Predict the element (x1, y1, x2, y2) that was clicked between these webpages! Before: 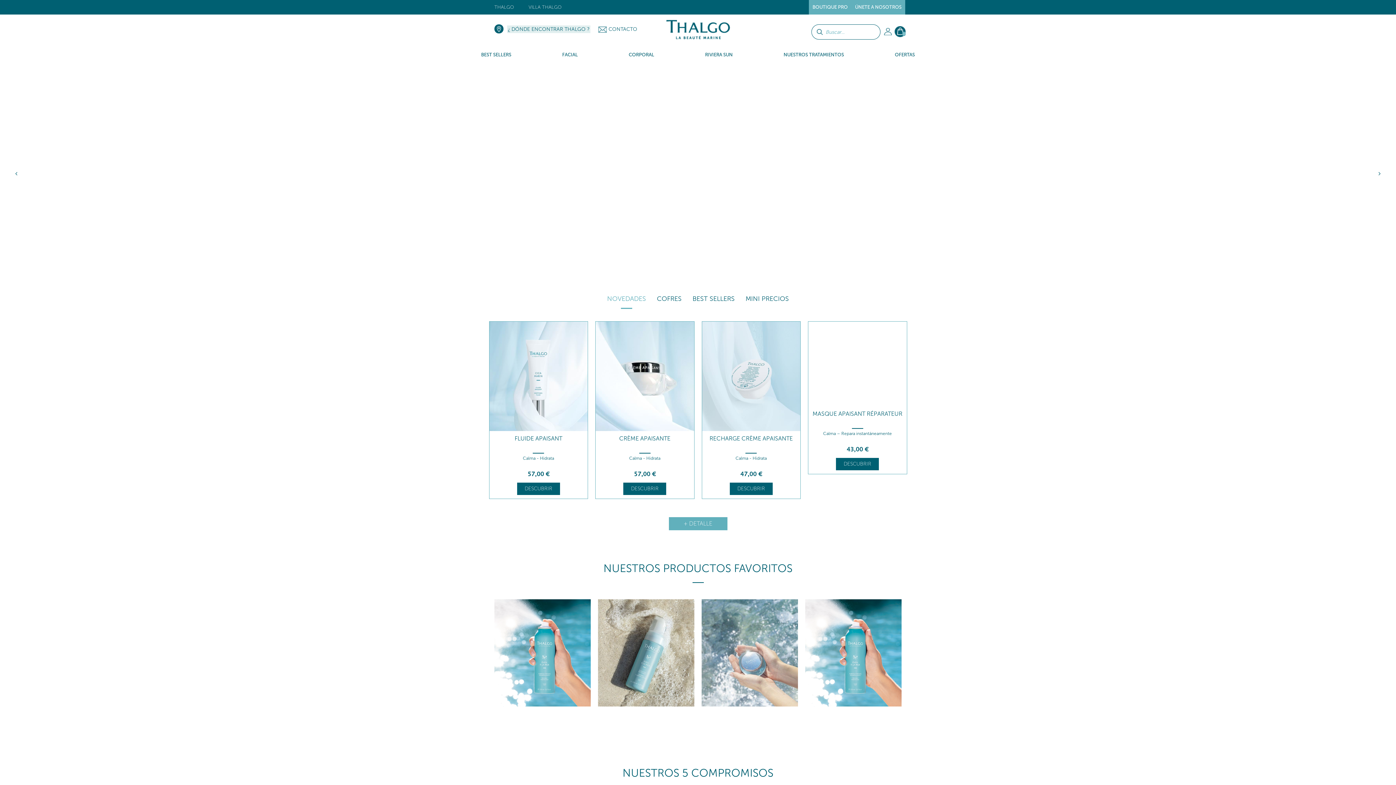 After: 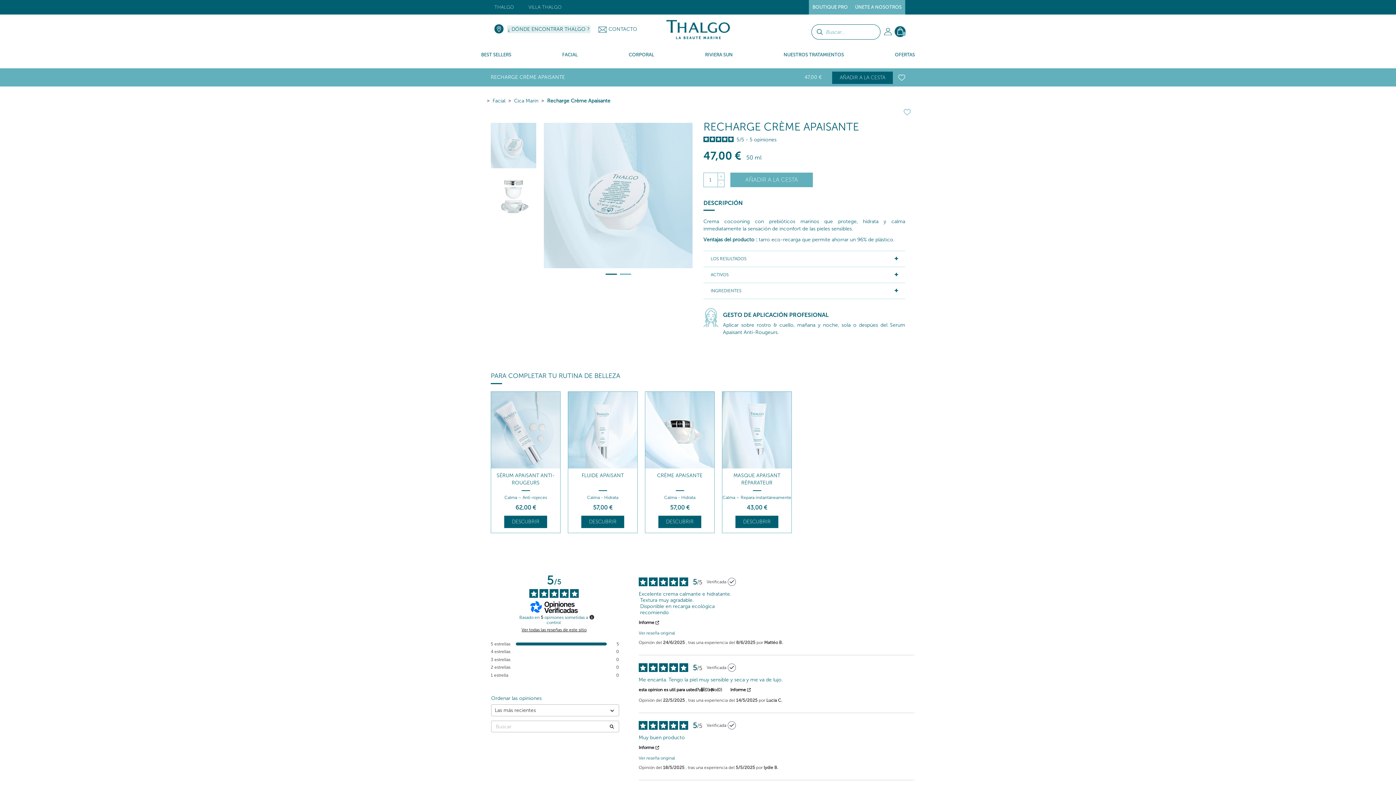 Action: bbox: (808, 434, 906, 442) label: RECHARGE CRÈME APAISANTE